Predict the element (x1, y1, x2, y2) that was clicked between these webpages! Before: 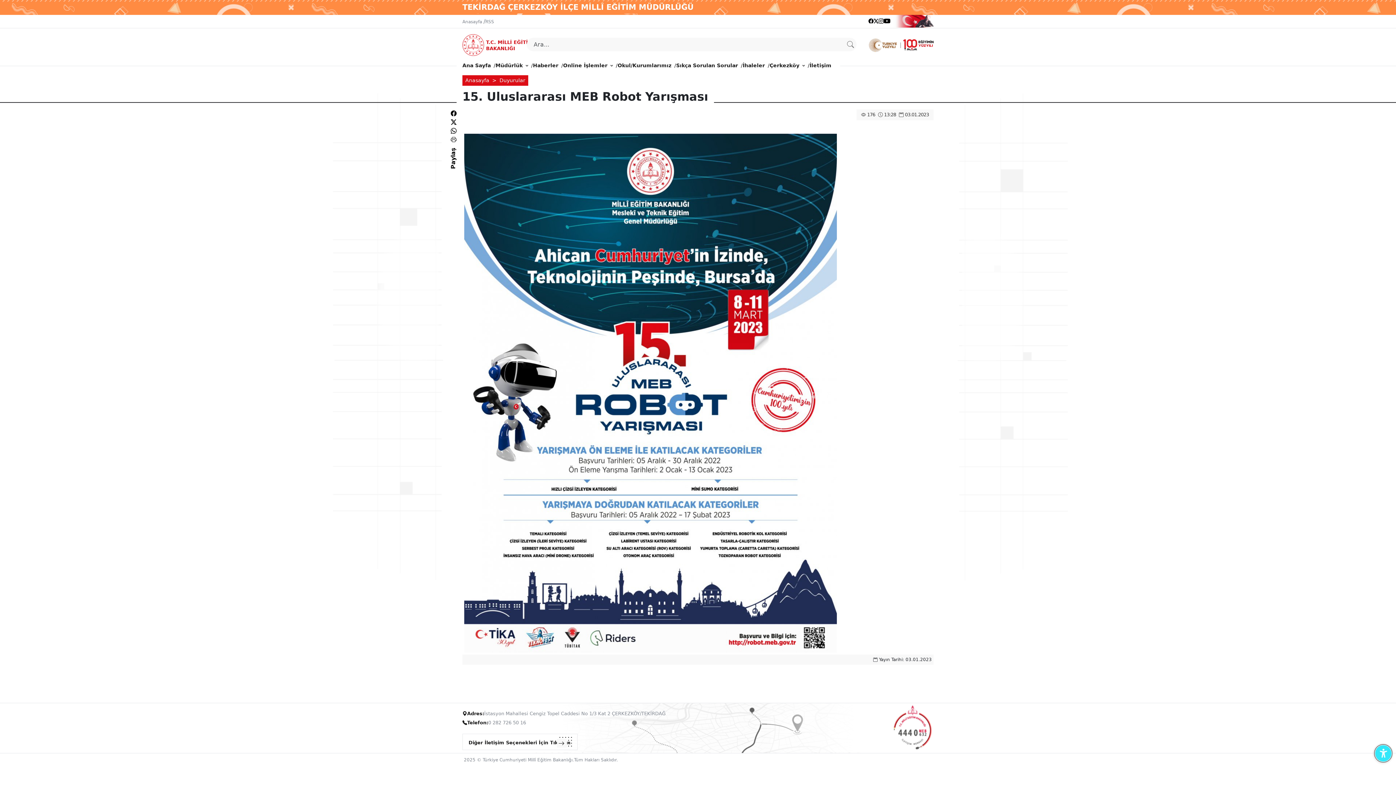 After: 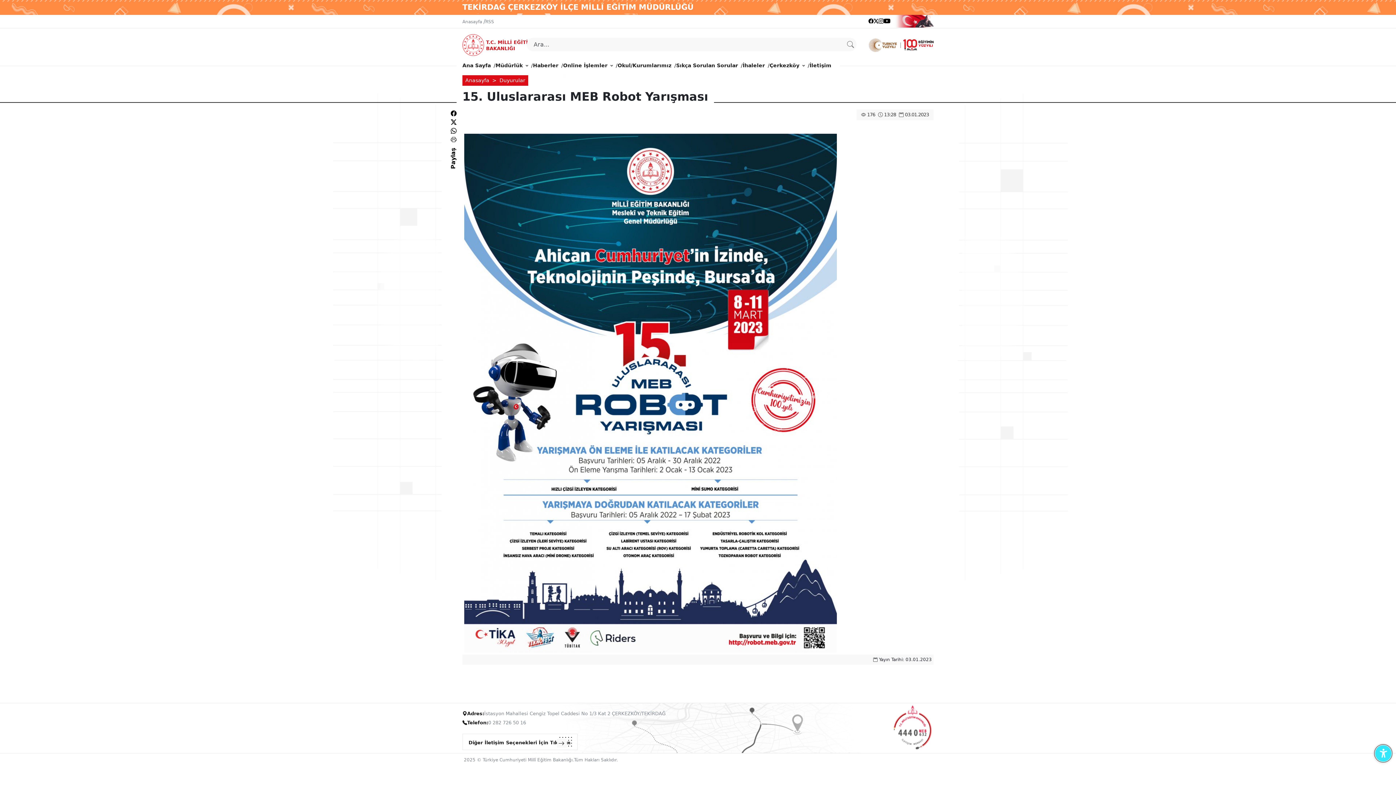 Action: bbox: (563, 58, 613, 72) label: Online İşlemler